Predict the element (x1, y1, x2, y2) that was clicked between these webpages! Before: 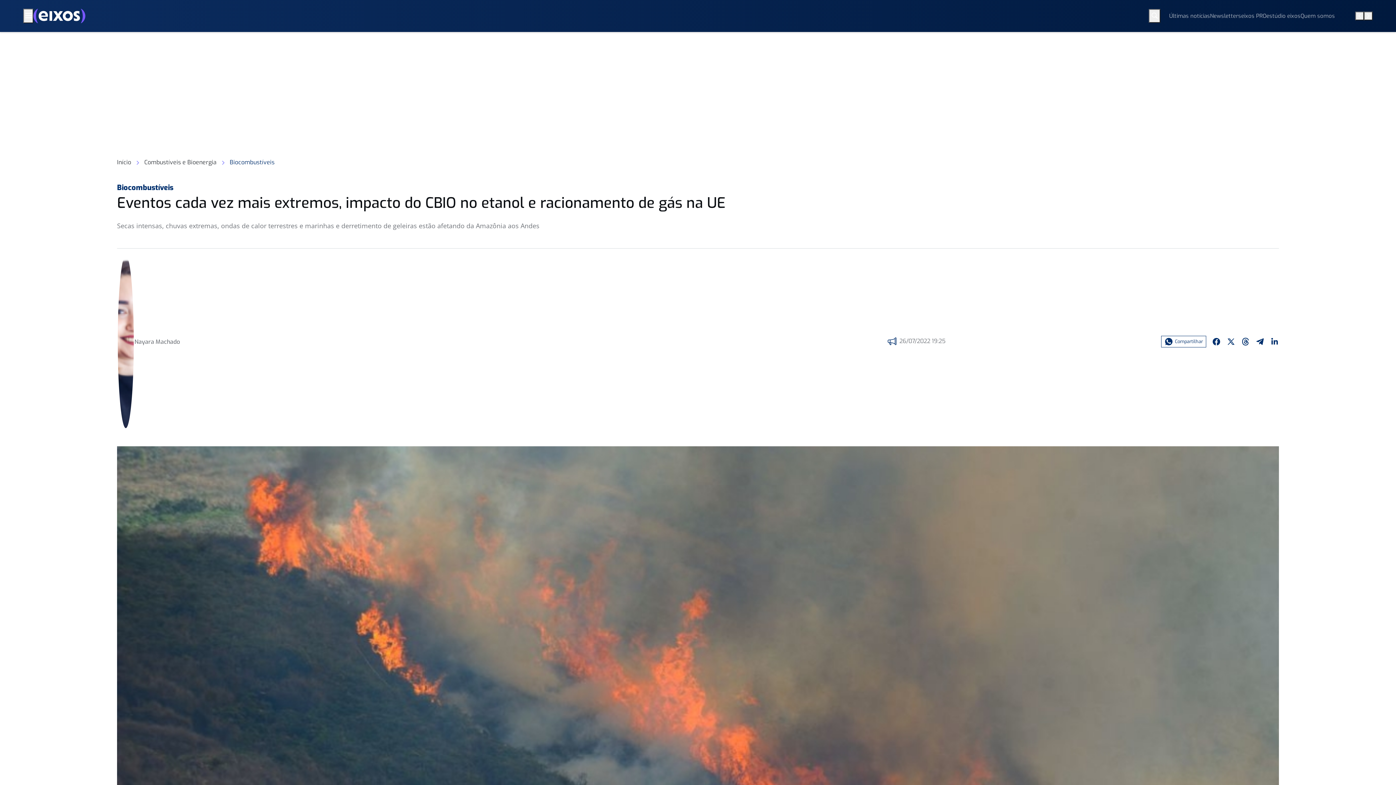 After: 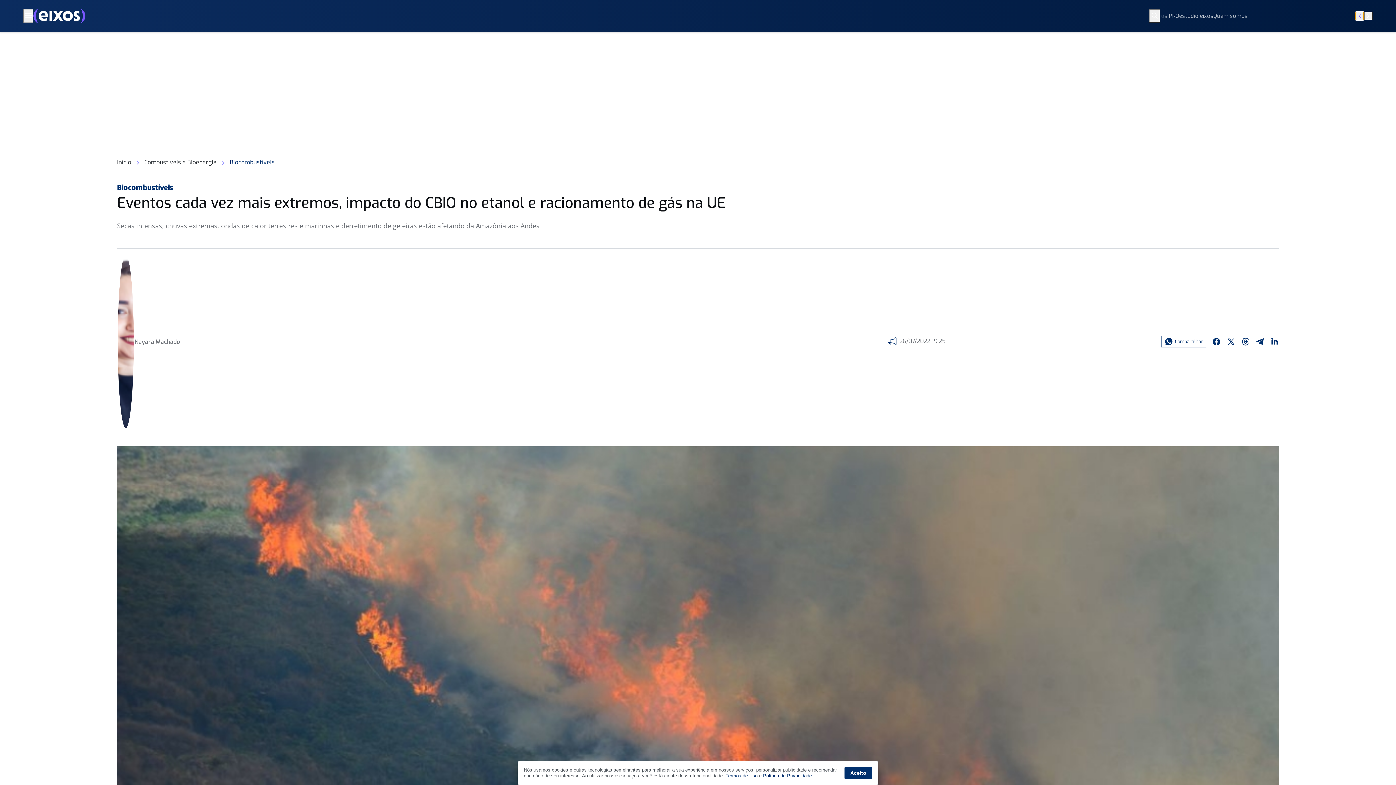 Action: label: Botão Voltar bbox: (1355, 11, 1364, 20)